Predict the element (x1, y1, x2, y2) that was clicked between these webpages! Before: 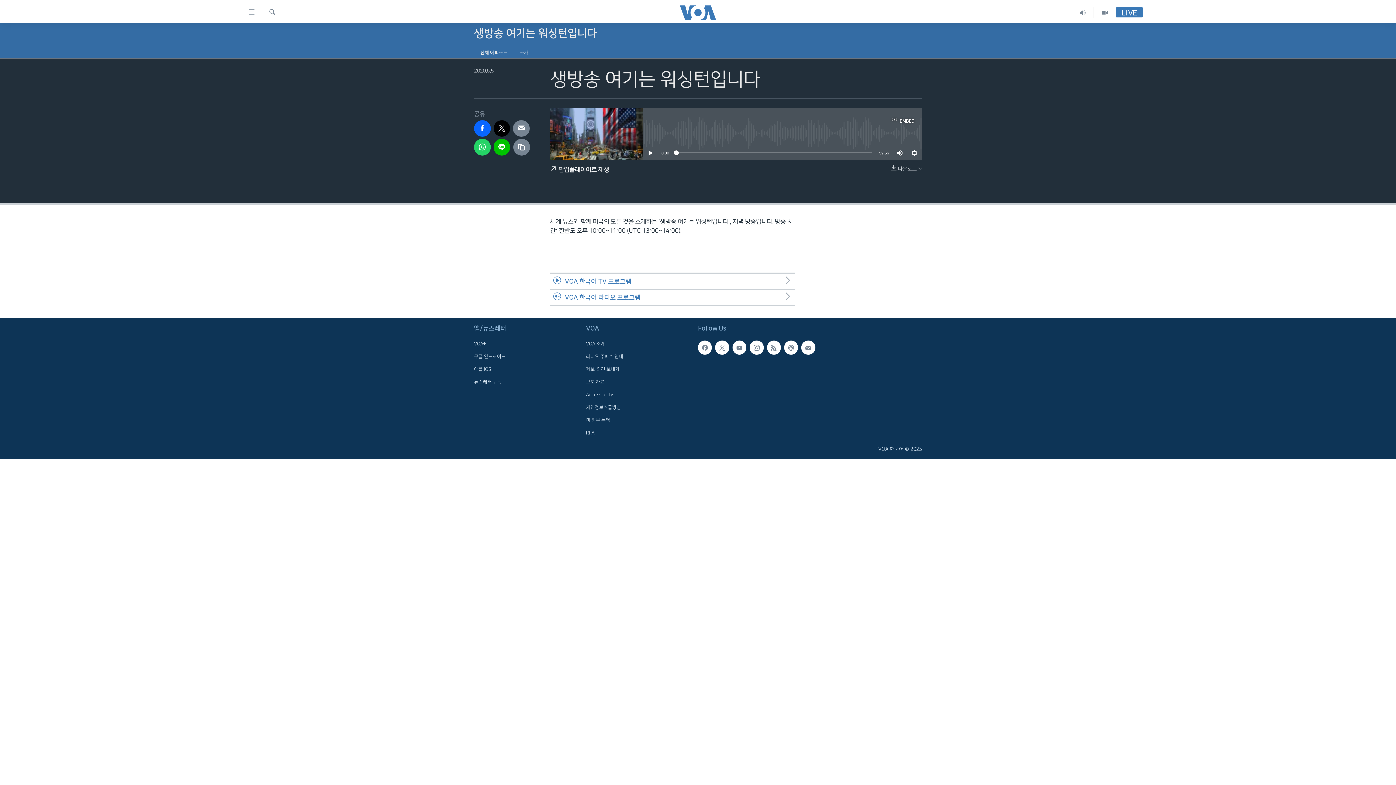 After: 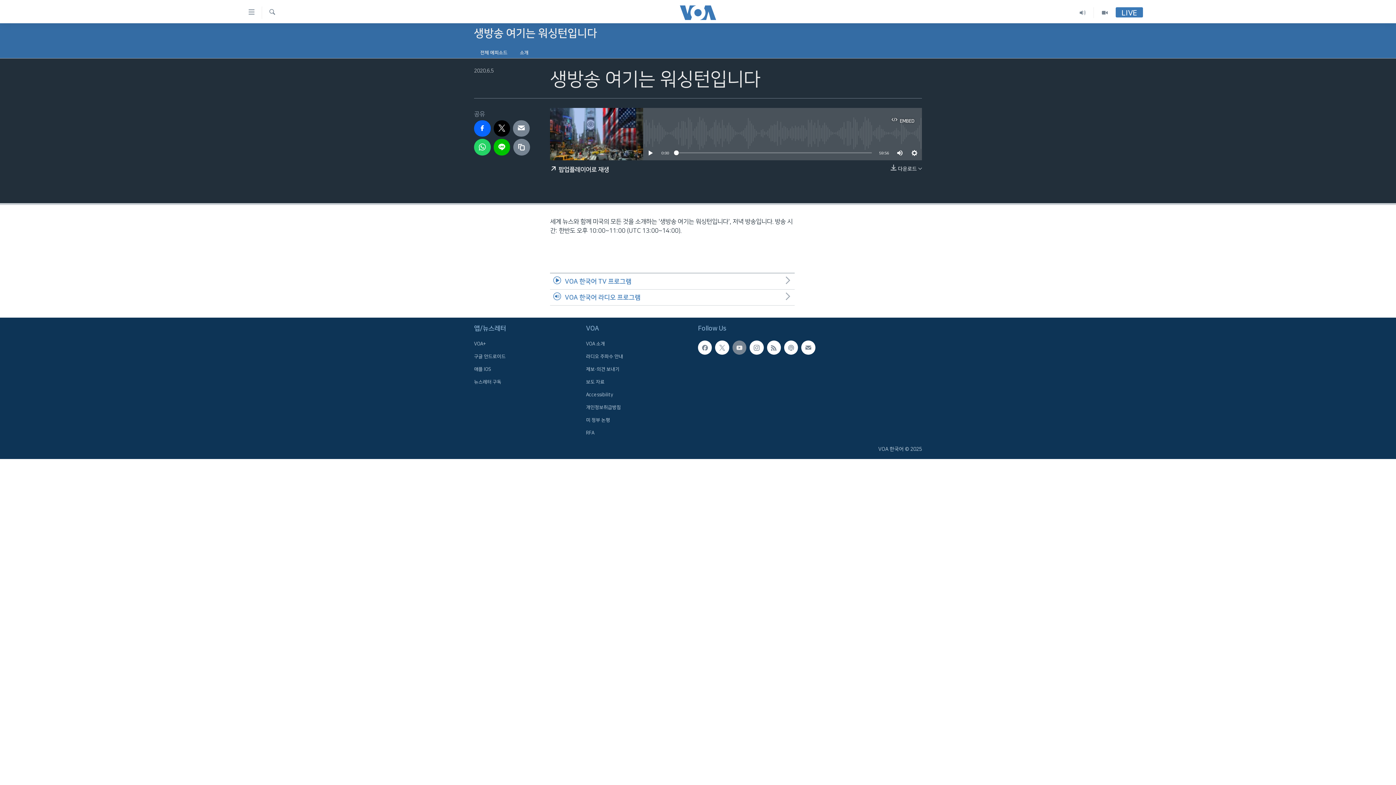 Action: bbox: (732, 340, 746, 354)